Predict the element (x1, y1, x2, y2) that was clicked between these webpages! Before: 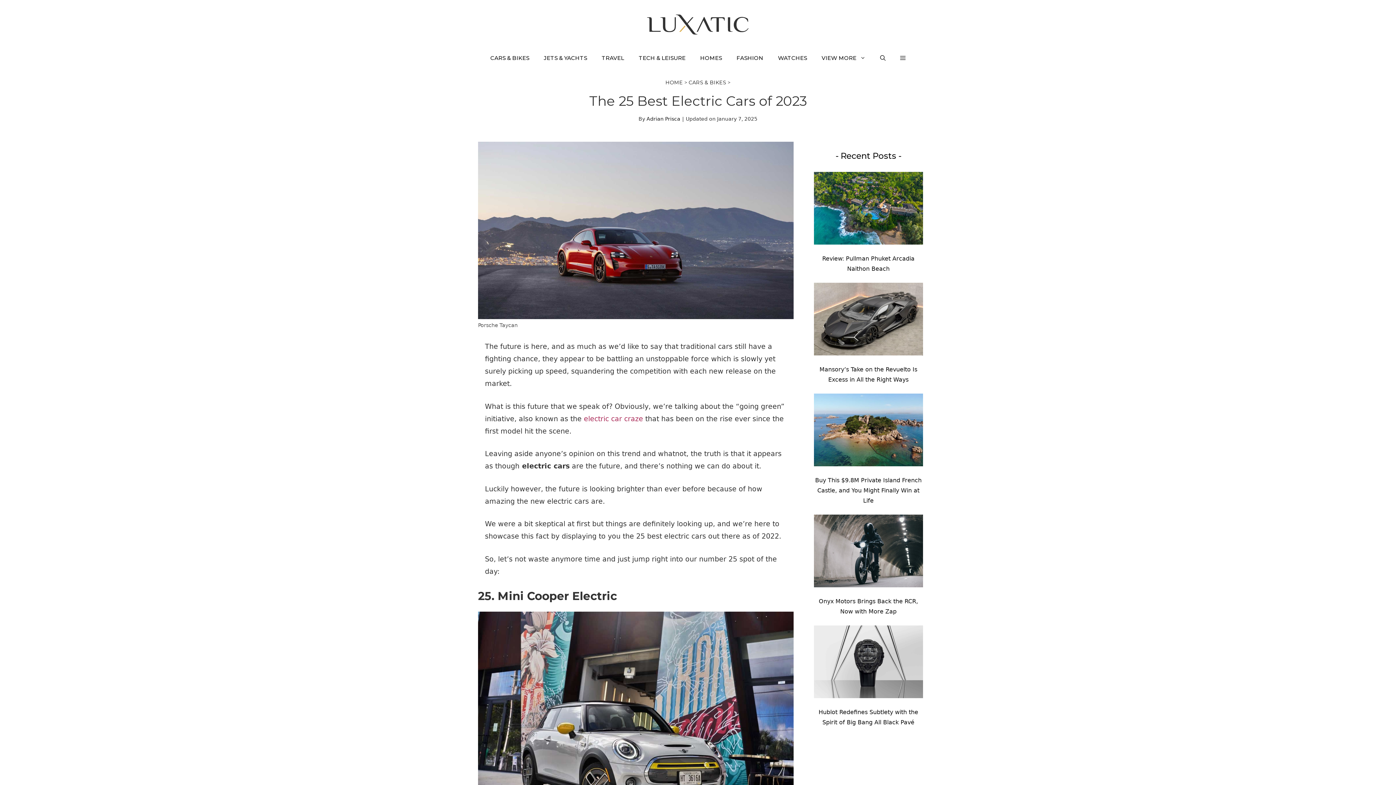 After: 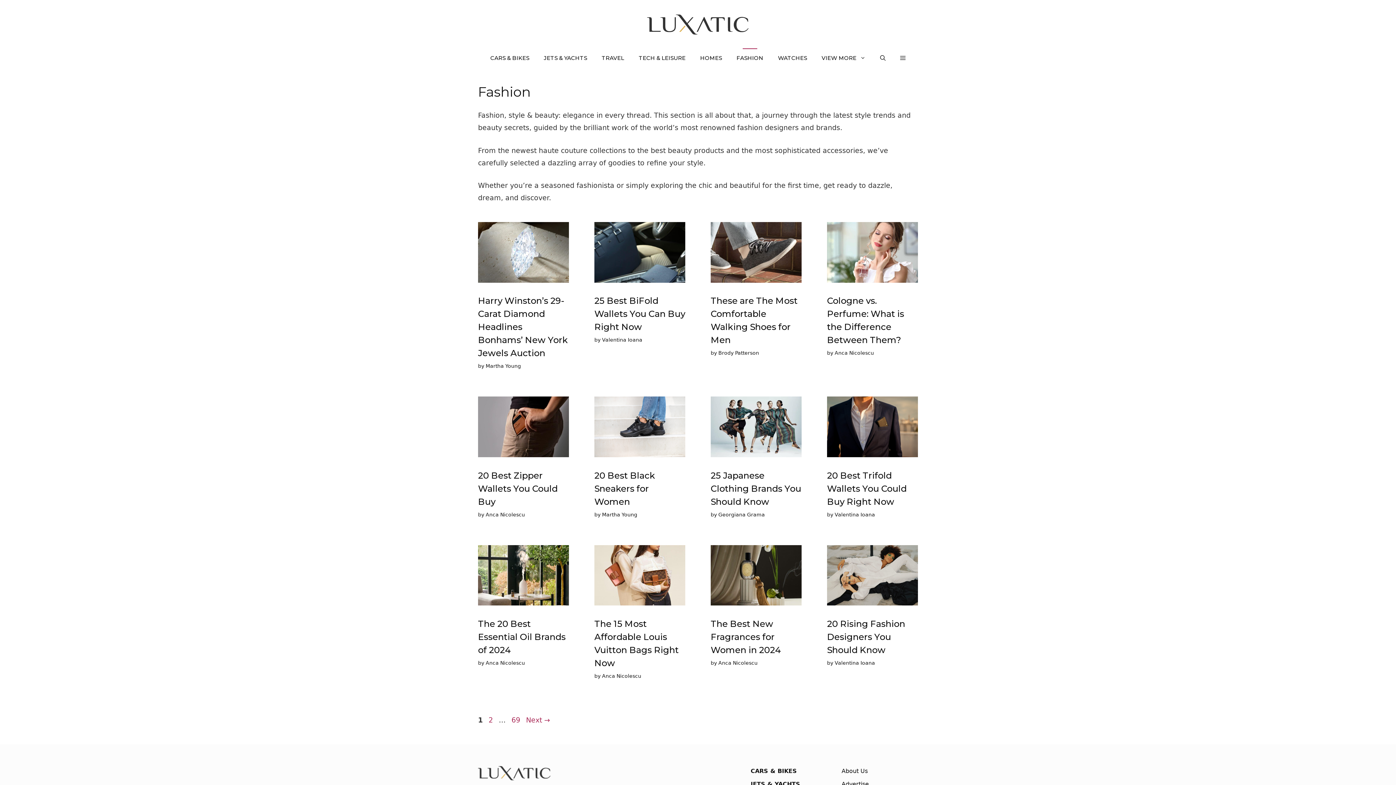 Action: label: FASHION bbox: (729, 45, 770, 70)